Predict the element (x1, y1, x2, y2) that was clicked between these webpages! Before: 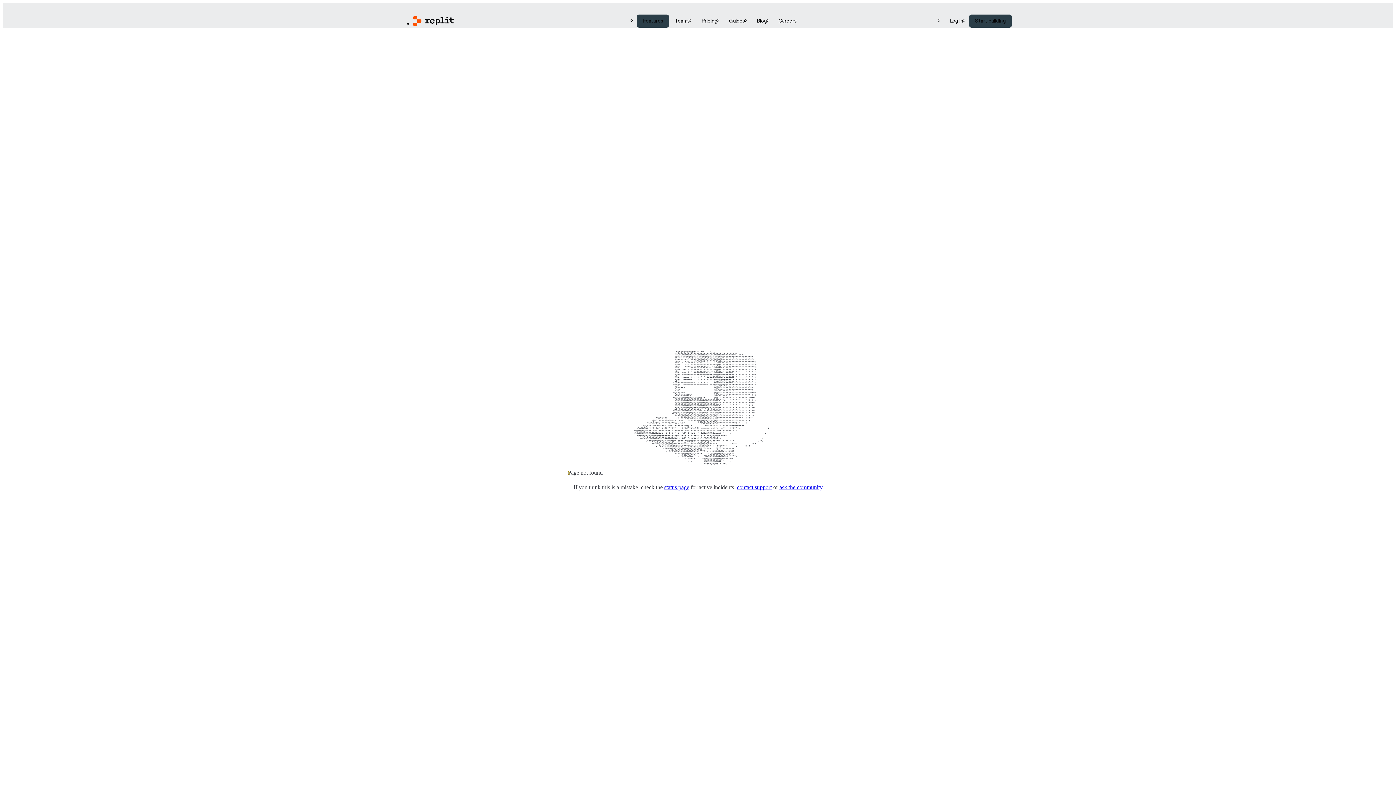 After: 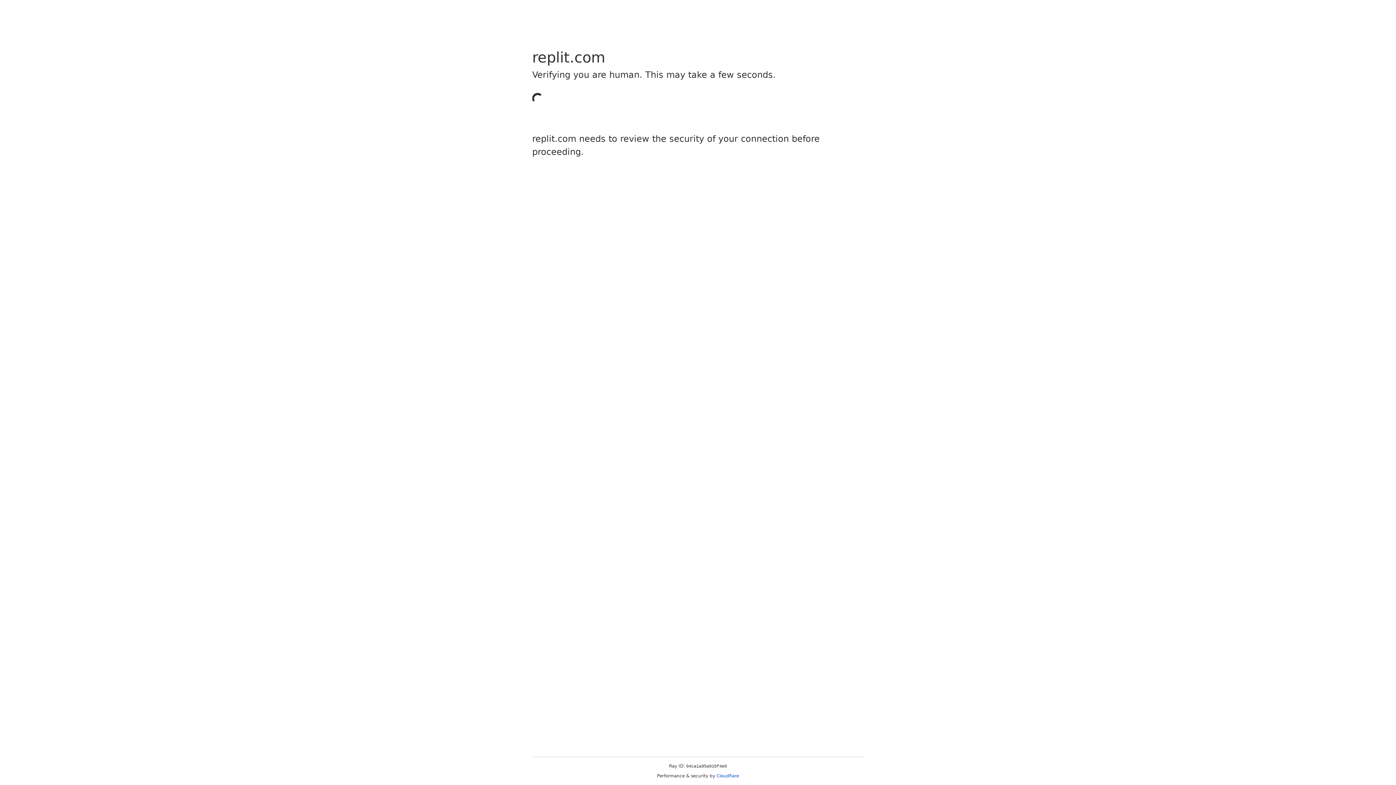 Action: label: Start building bbox: (969, 14, 1011, 27)